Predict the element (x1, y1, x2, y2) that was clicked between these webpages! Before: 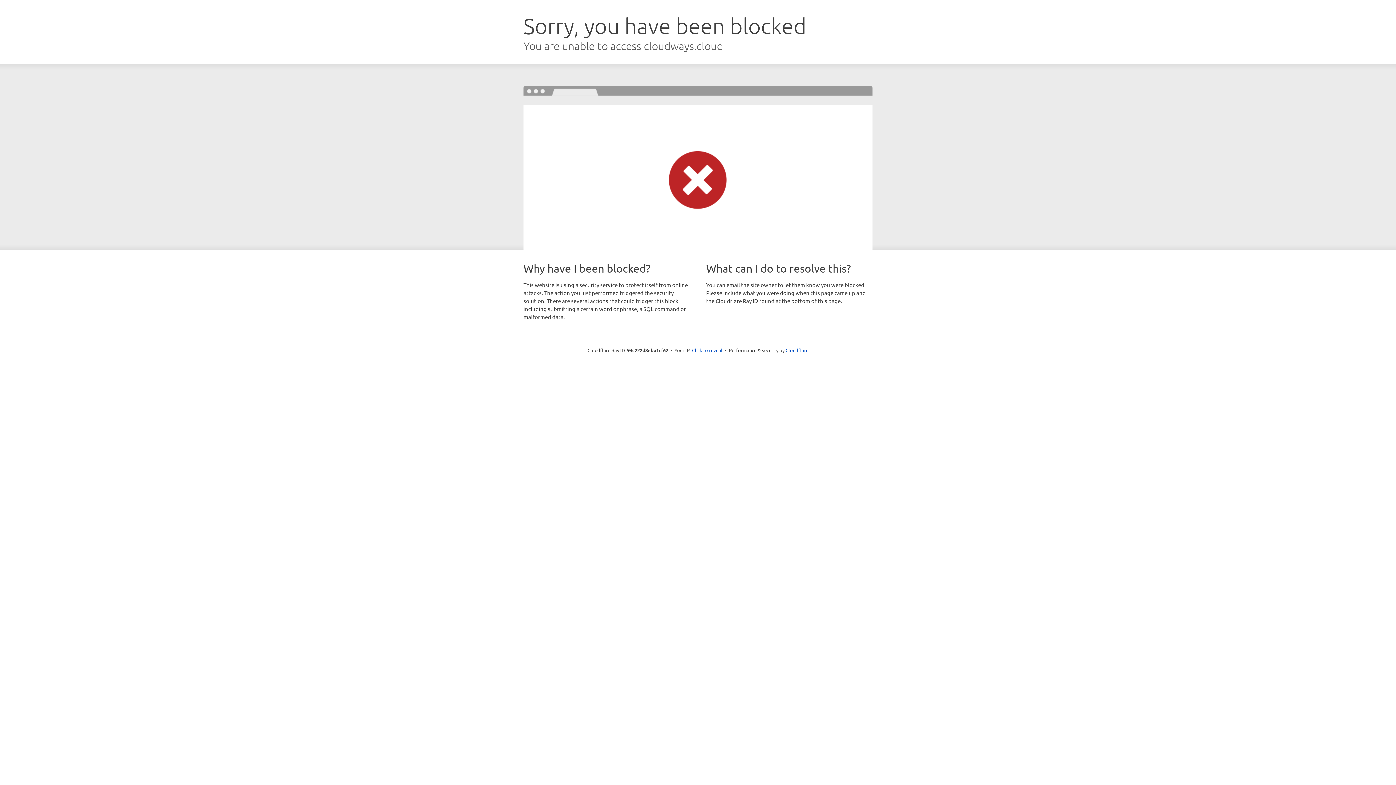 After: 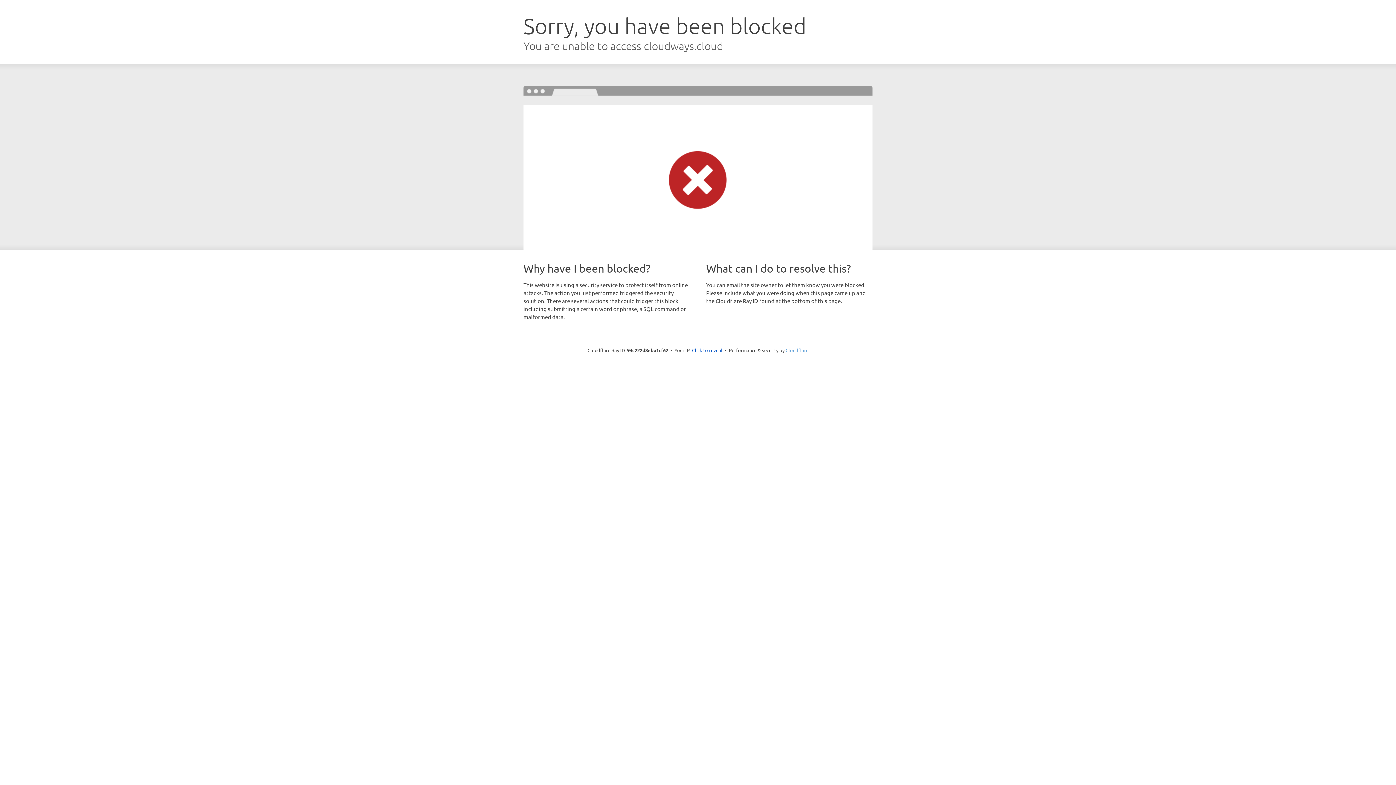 Action: label: Cloudflare bbox: (785, 347, 808, 353)